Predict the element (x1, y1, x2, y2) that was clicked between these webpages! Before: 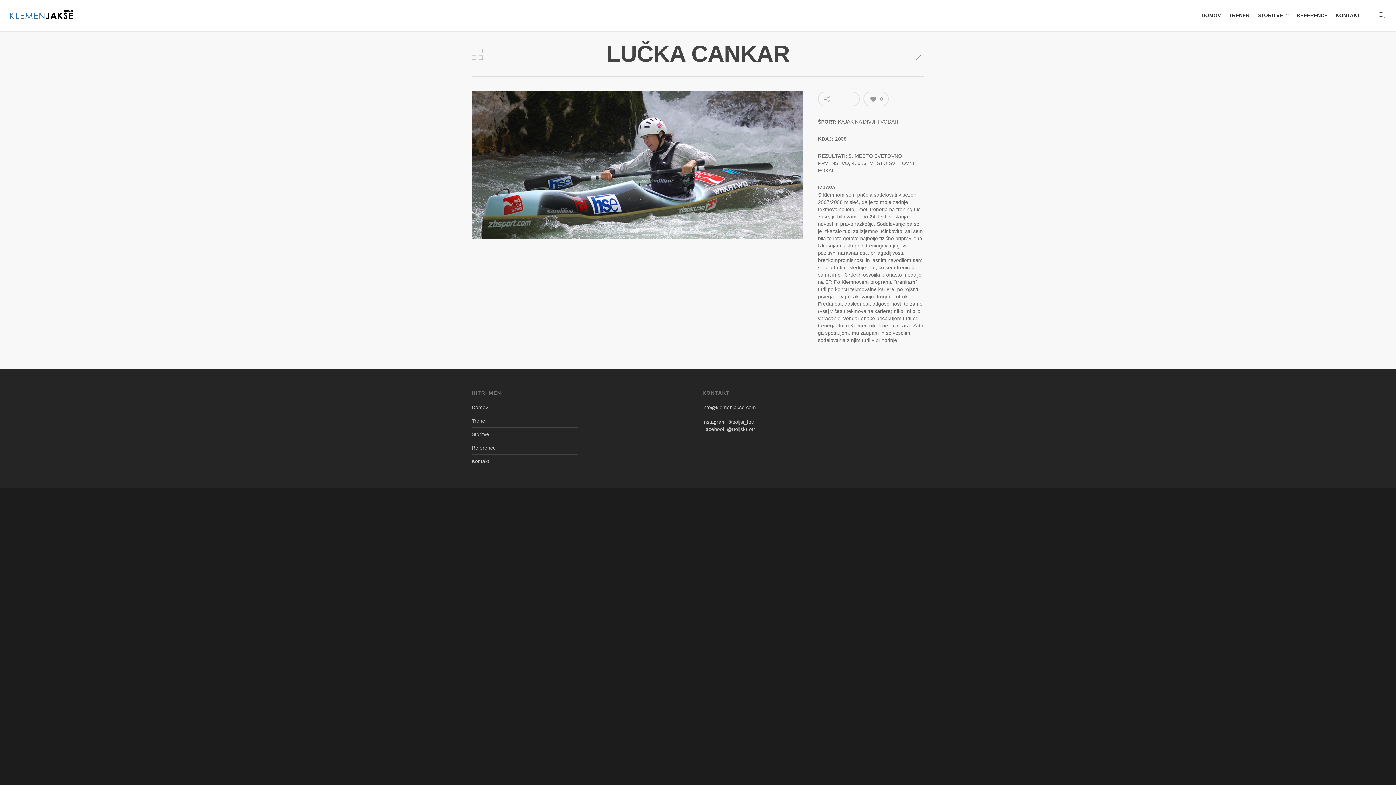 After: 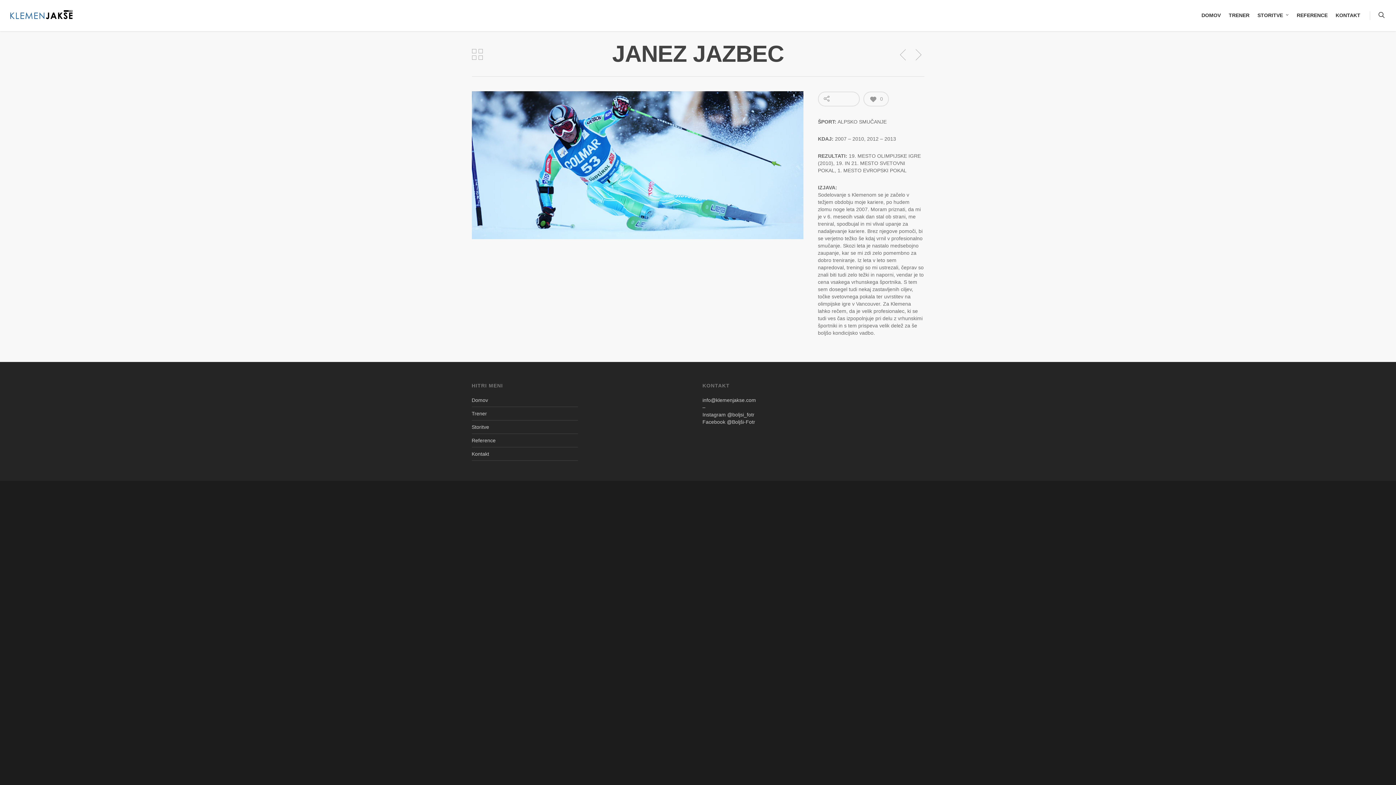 Action: bbox: (912, 49, 924, 61)